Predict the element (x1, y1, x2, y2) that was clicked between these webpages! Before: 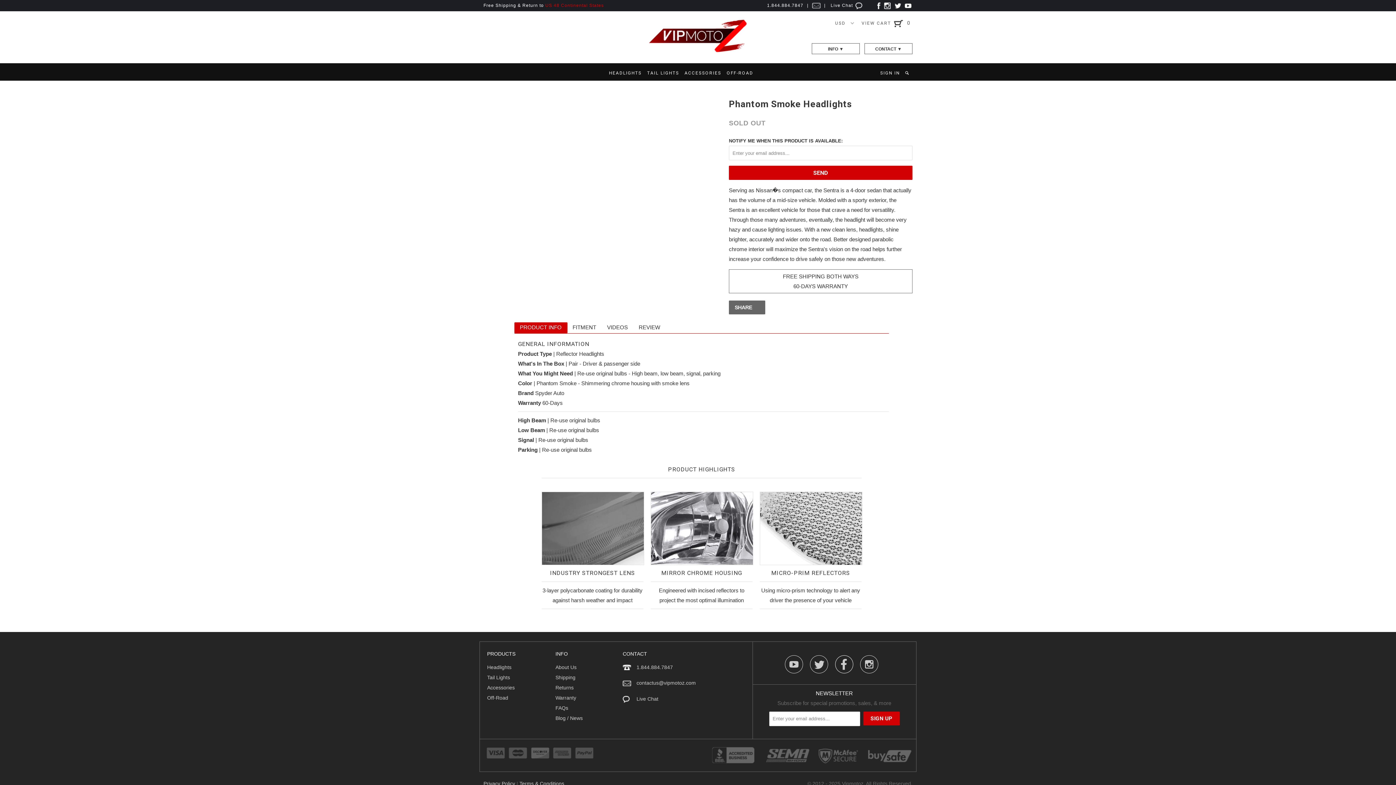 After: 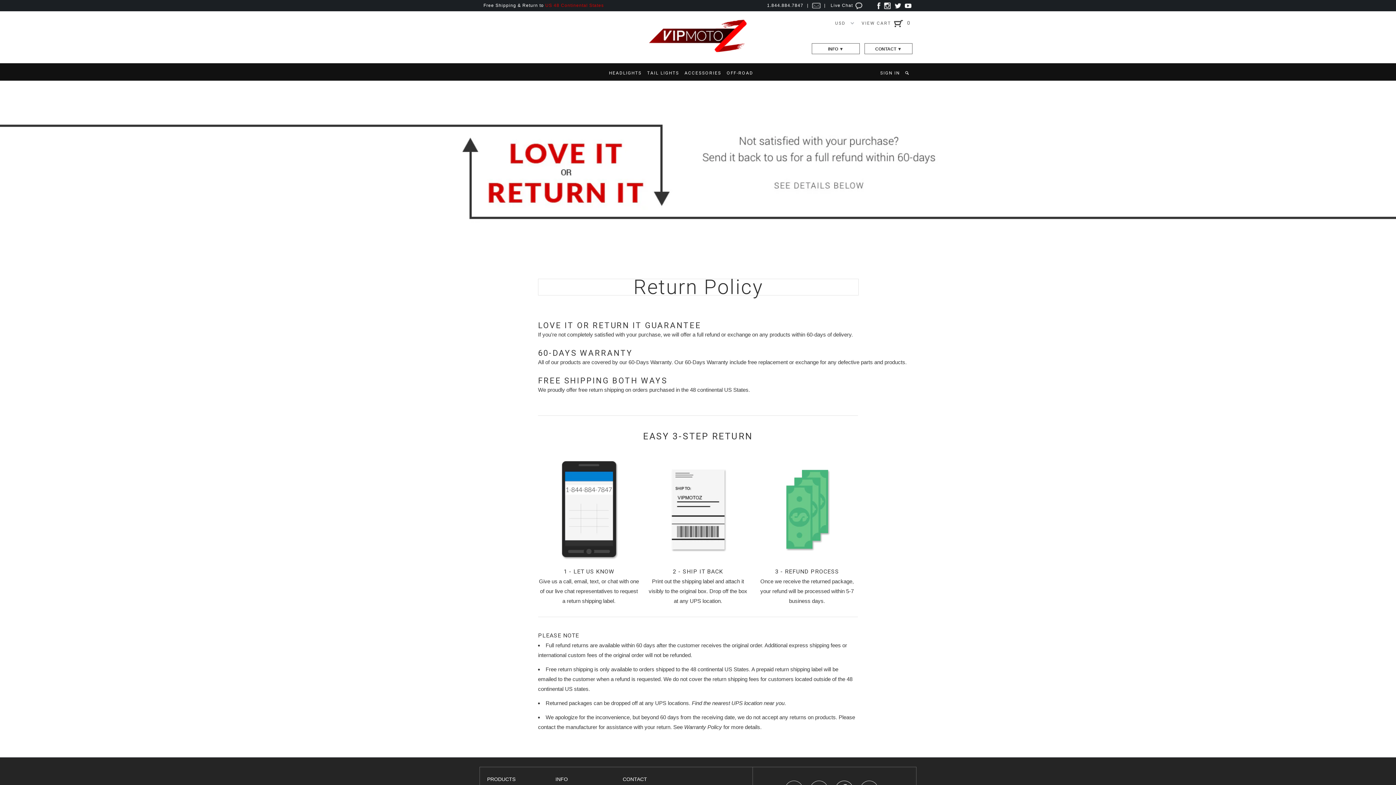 Action: label: Returns bbox: (555, 684, 573, 690)